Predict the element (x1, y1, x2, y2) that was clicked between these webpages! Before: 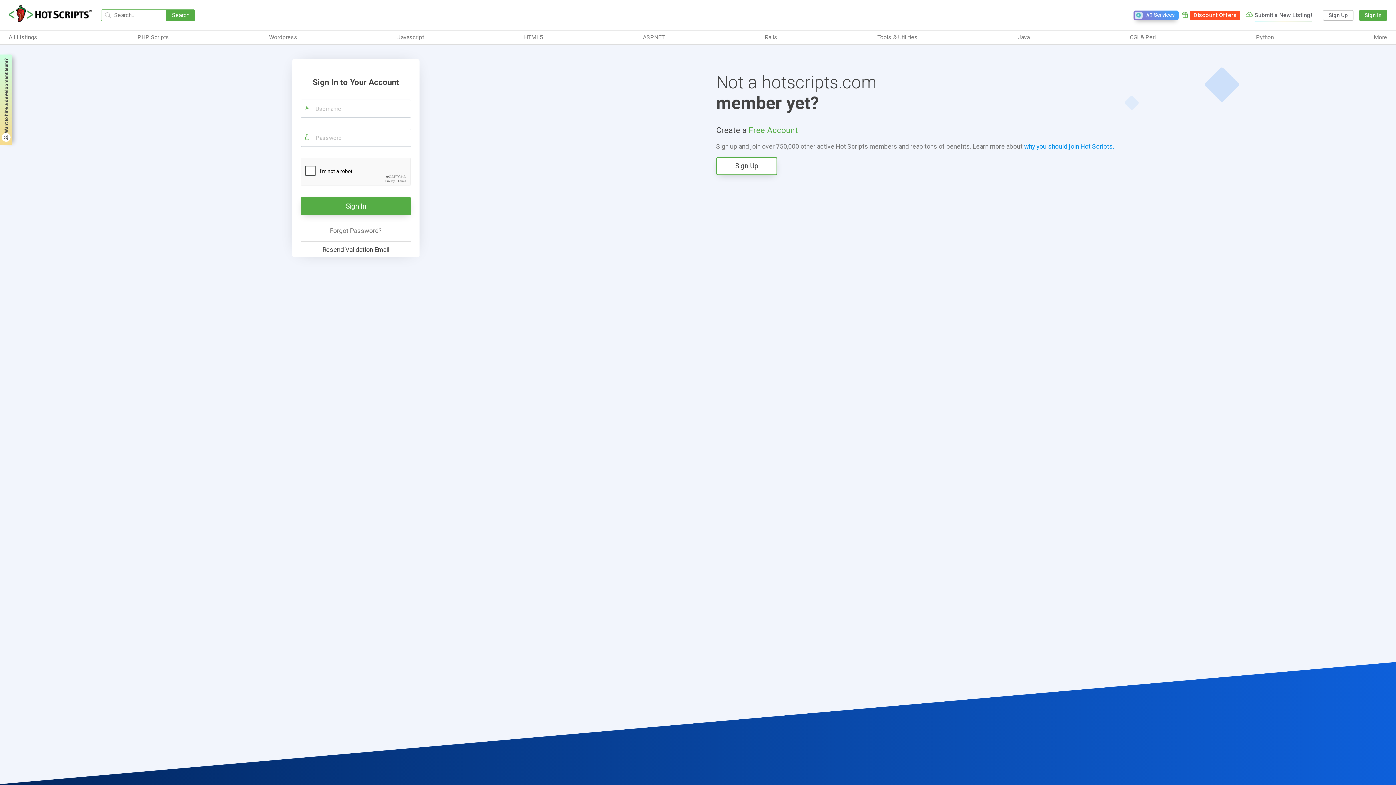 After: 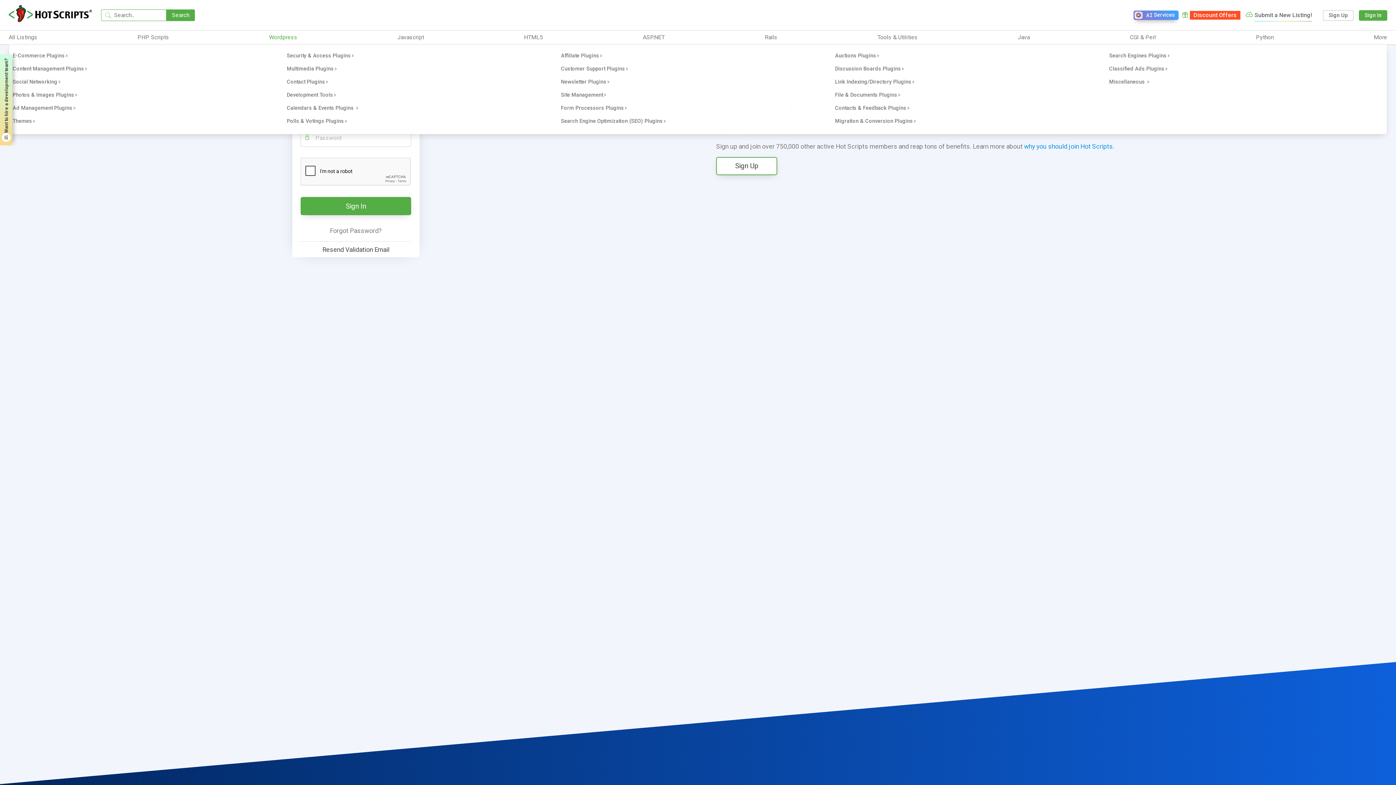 Action: label: Wordpress bbox: (269, 33, 297, 41)